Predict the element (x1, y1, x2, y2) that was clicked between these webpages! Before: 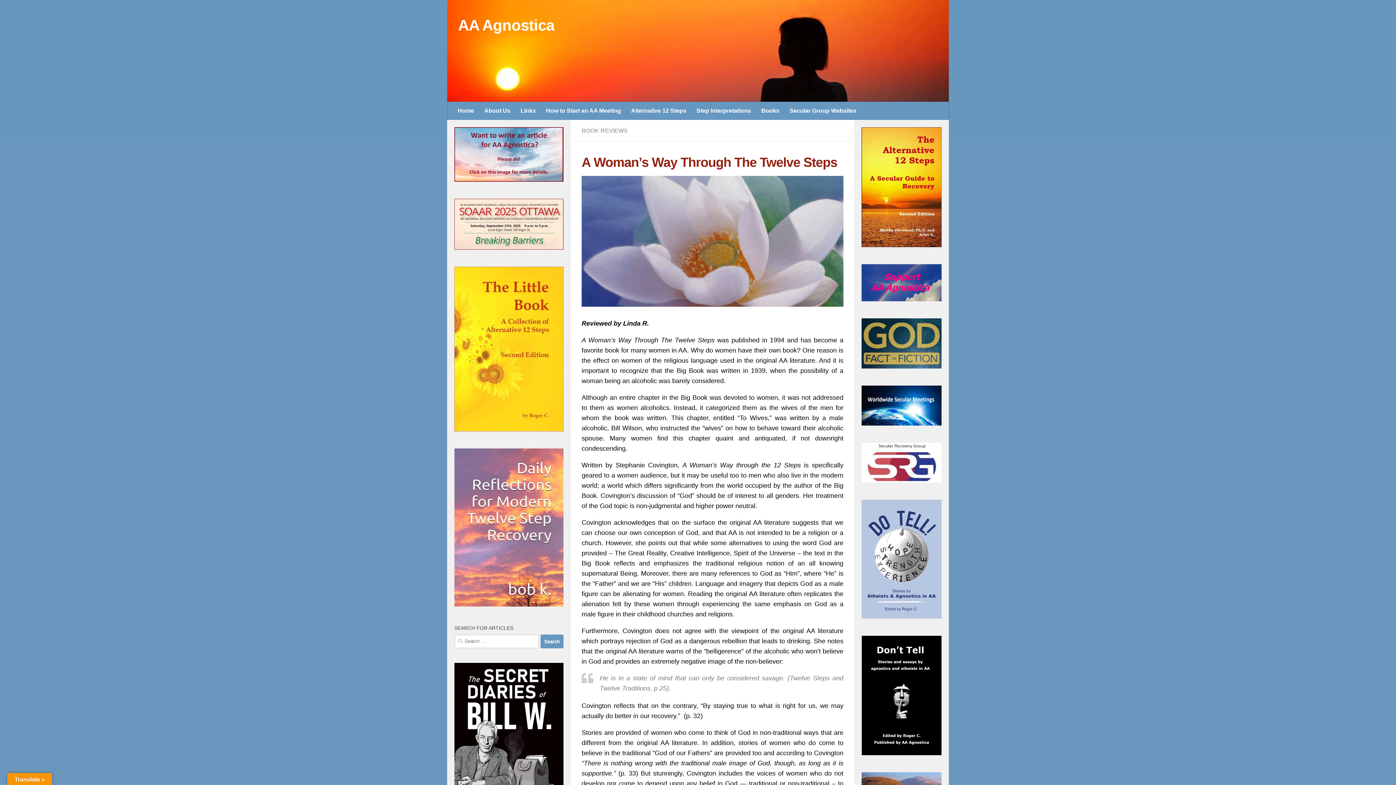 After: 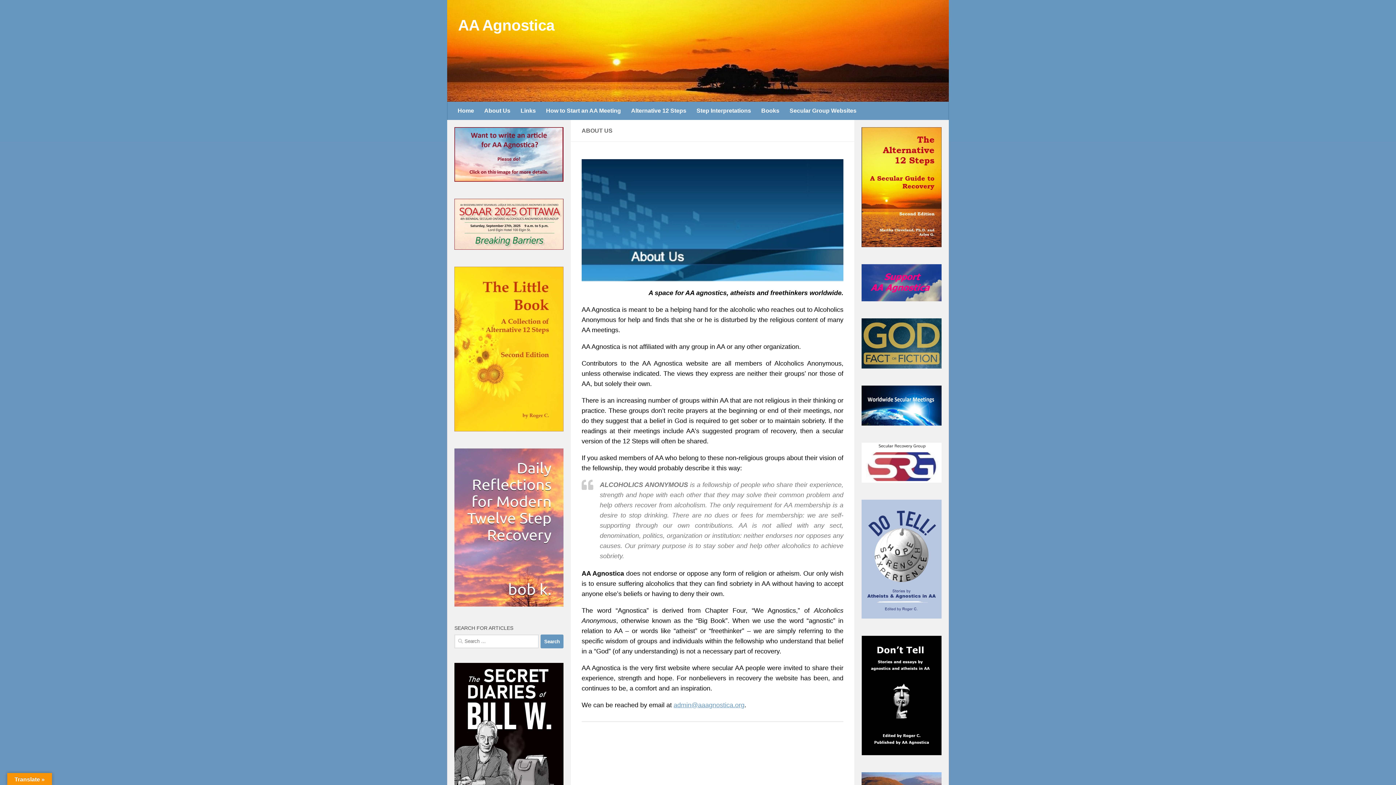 Action: bbox: (479, 101, 515, 120) label: About Us